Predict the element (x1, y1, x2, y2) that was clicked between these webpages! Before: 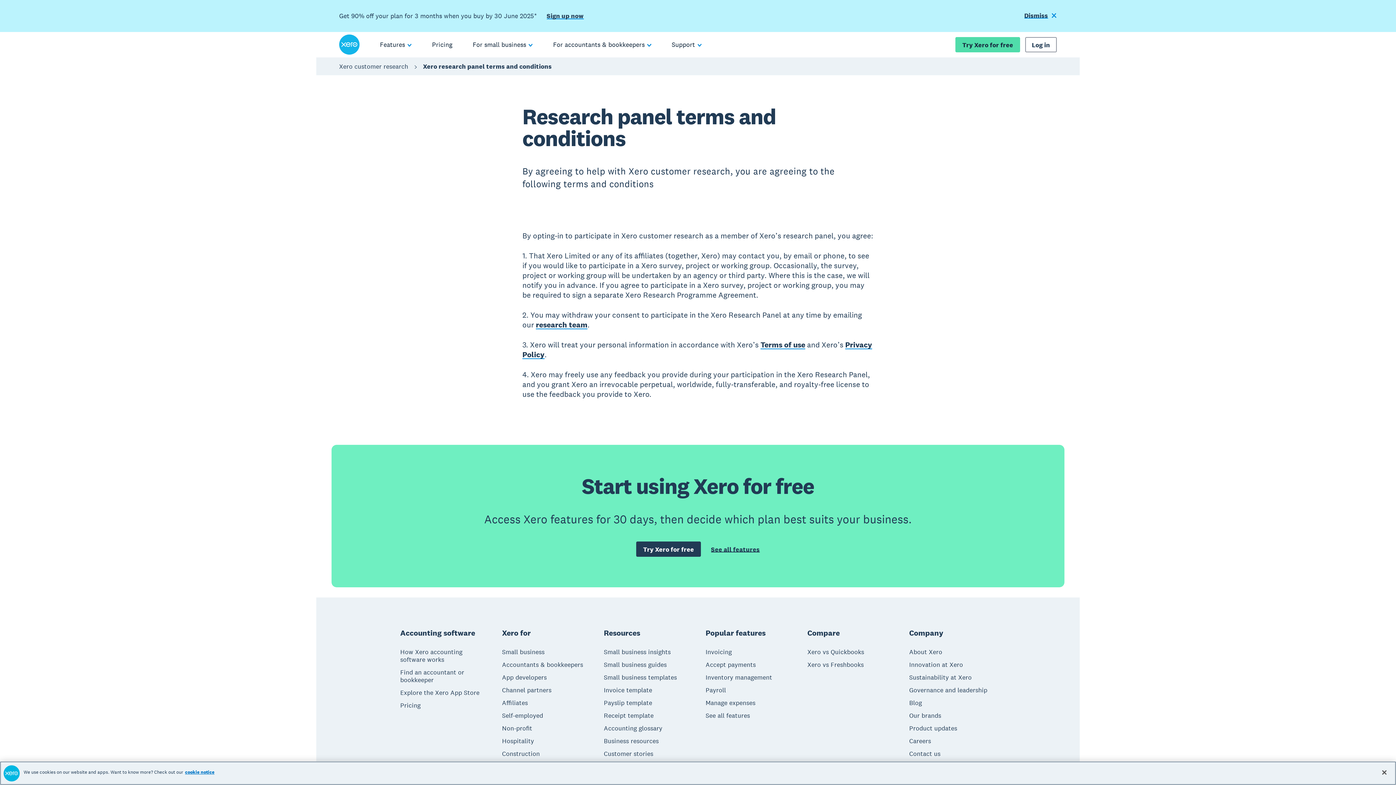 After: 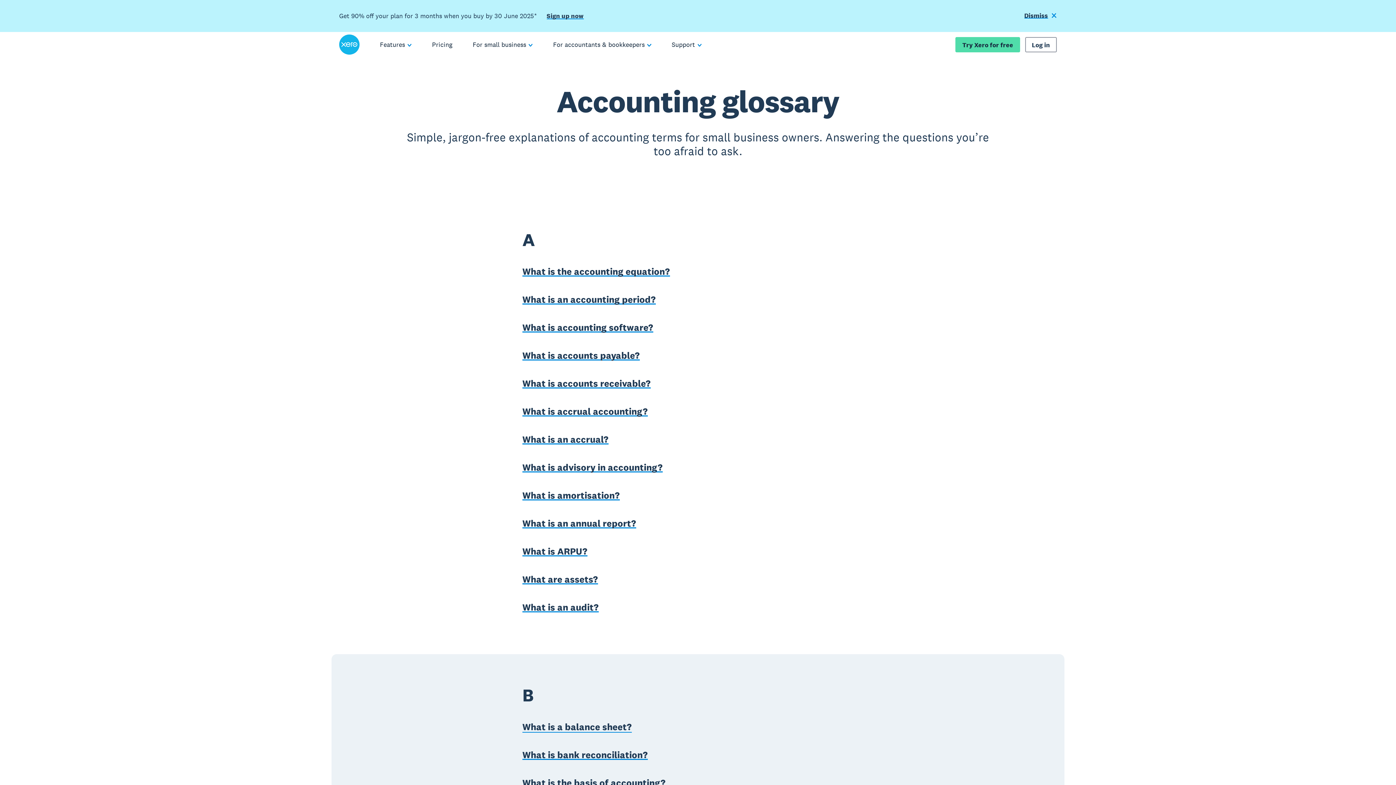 Action: bbox: (604, 724, 662, 732) label: Accounting glossary